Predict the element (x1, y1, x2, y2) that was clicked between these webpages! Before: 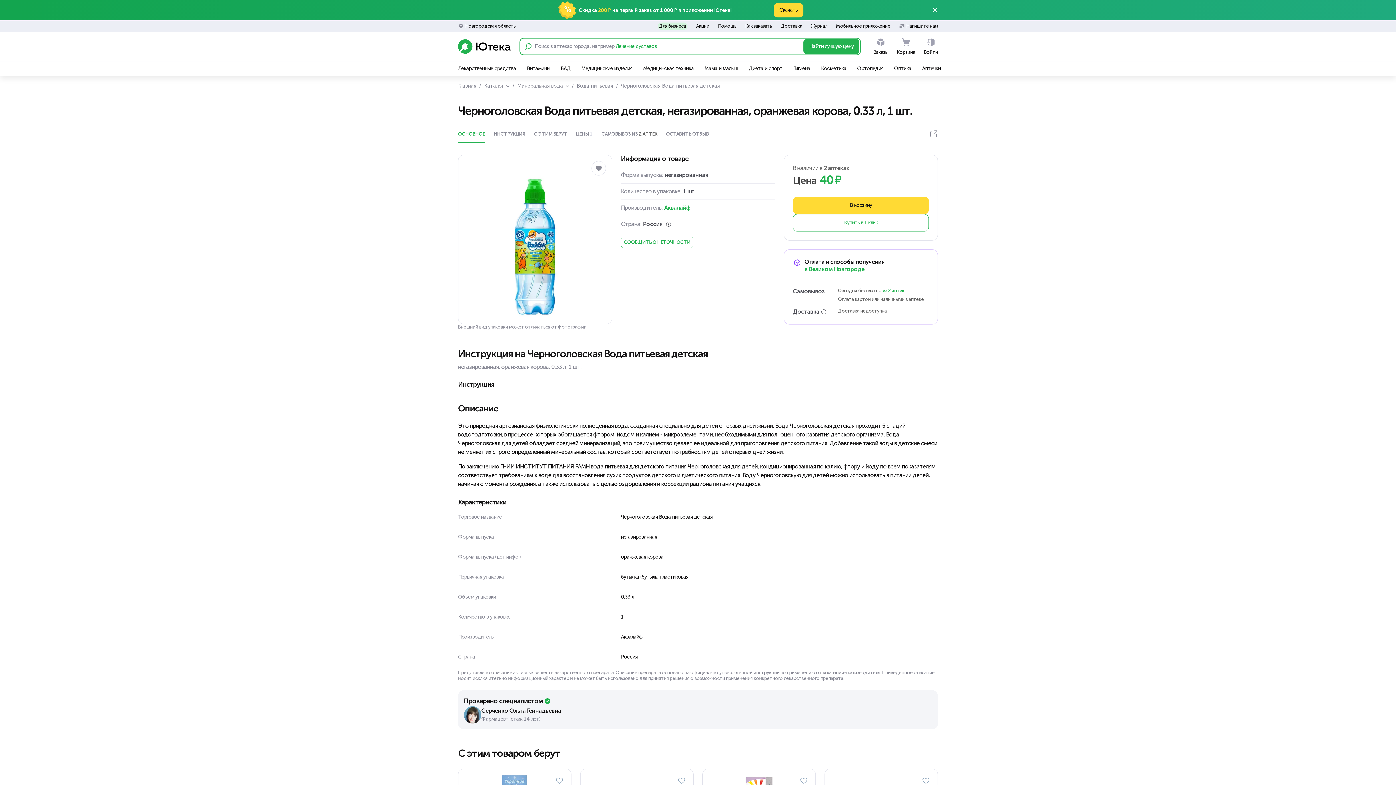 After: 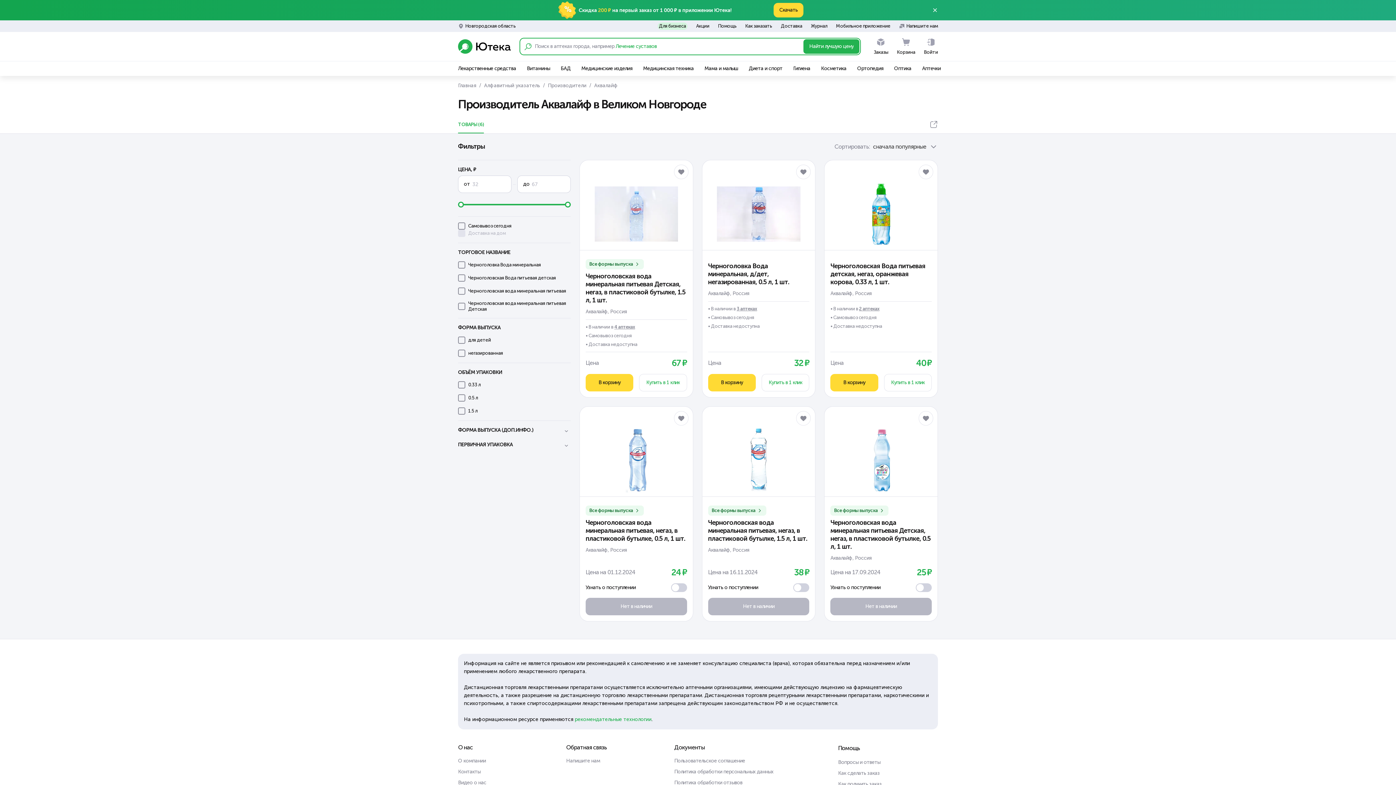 Action: label: Аквалайф bbox: (664, 204, 690, 211)